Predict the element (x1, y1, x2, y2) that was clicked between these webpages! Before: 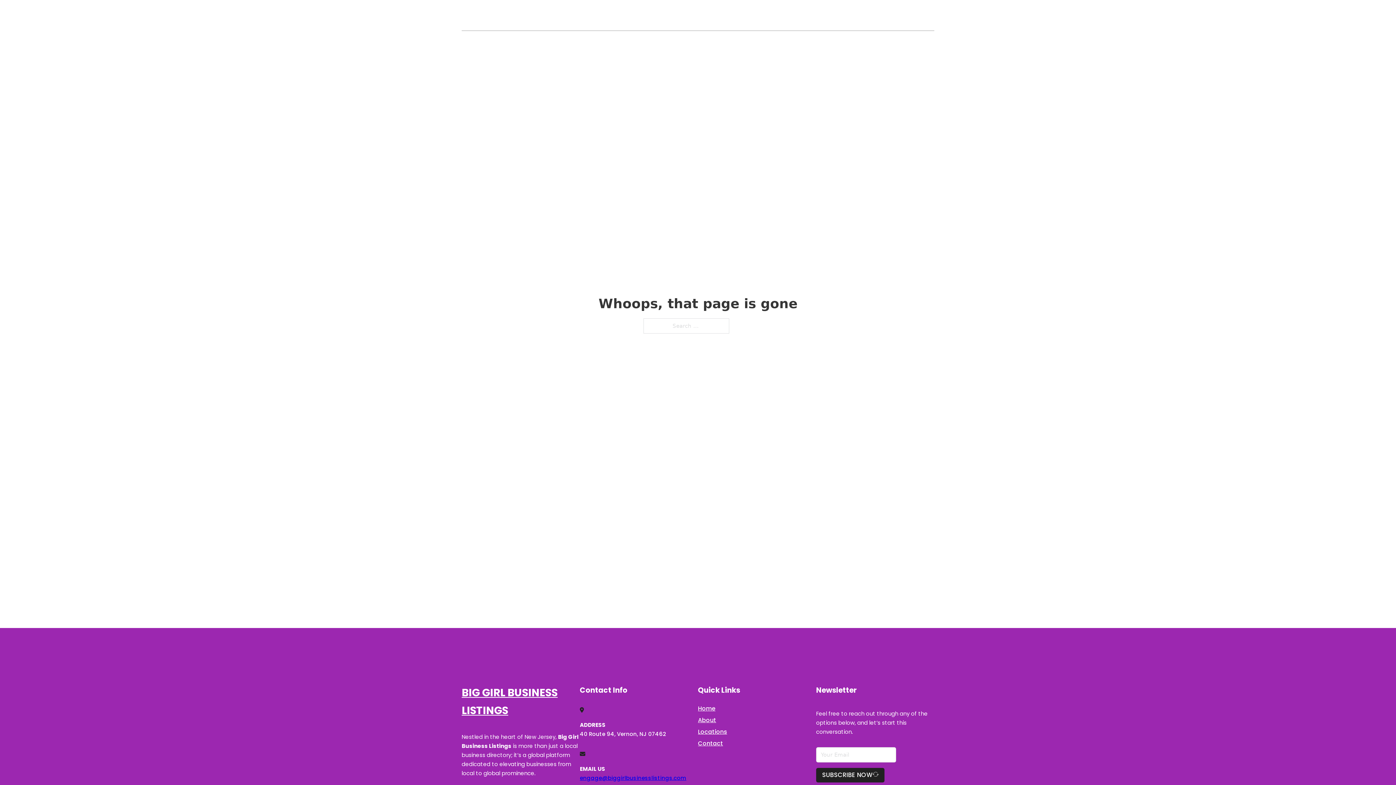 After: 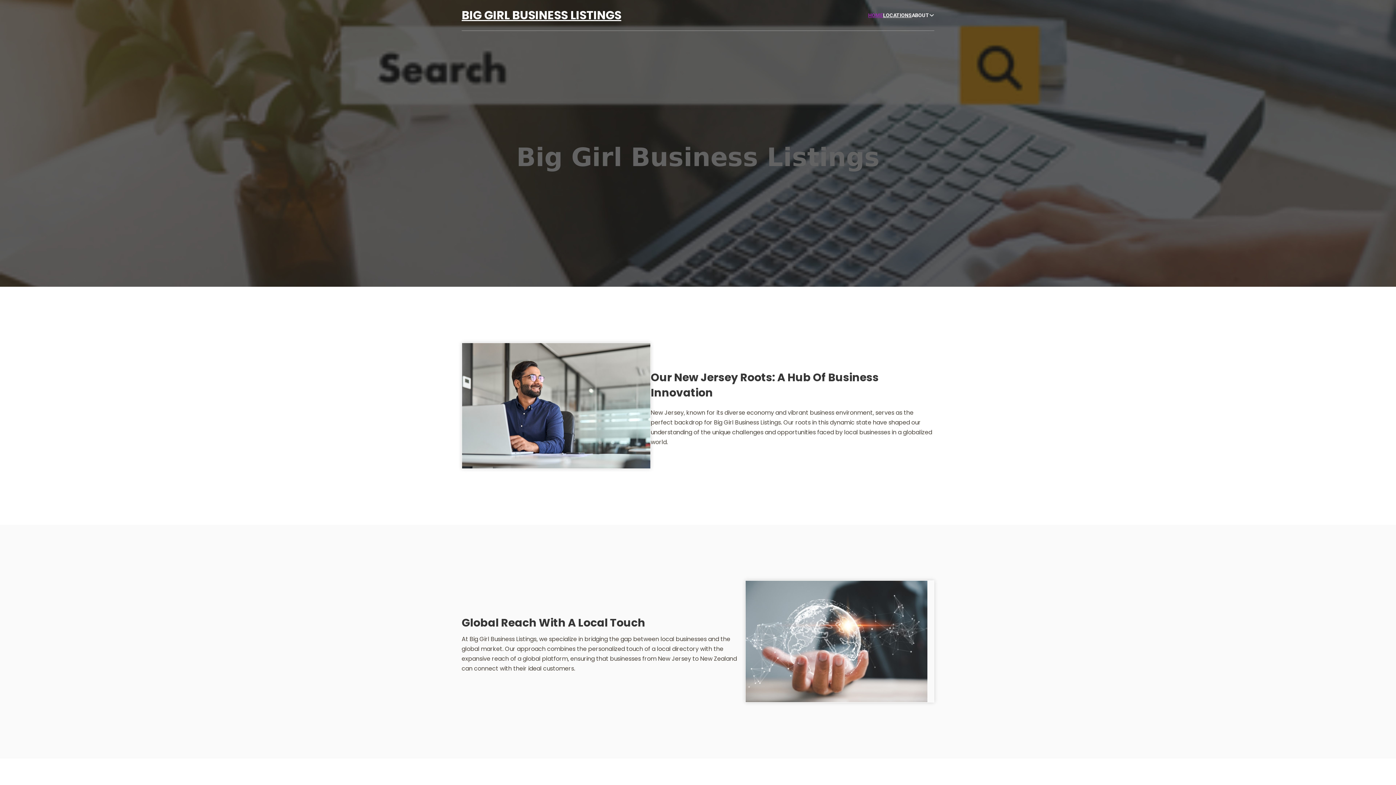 Action: bbox: (461, 684, 580, 719) label: BIG GIRL BUSINESS LISTINGS